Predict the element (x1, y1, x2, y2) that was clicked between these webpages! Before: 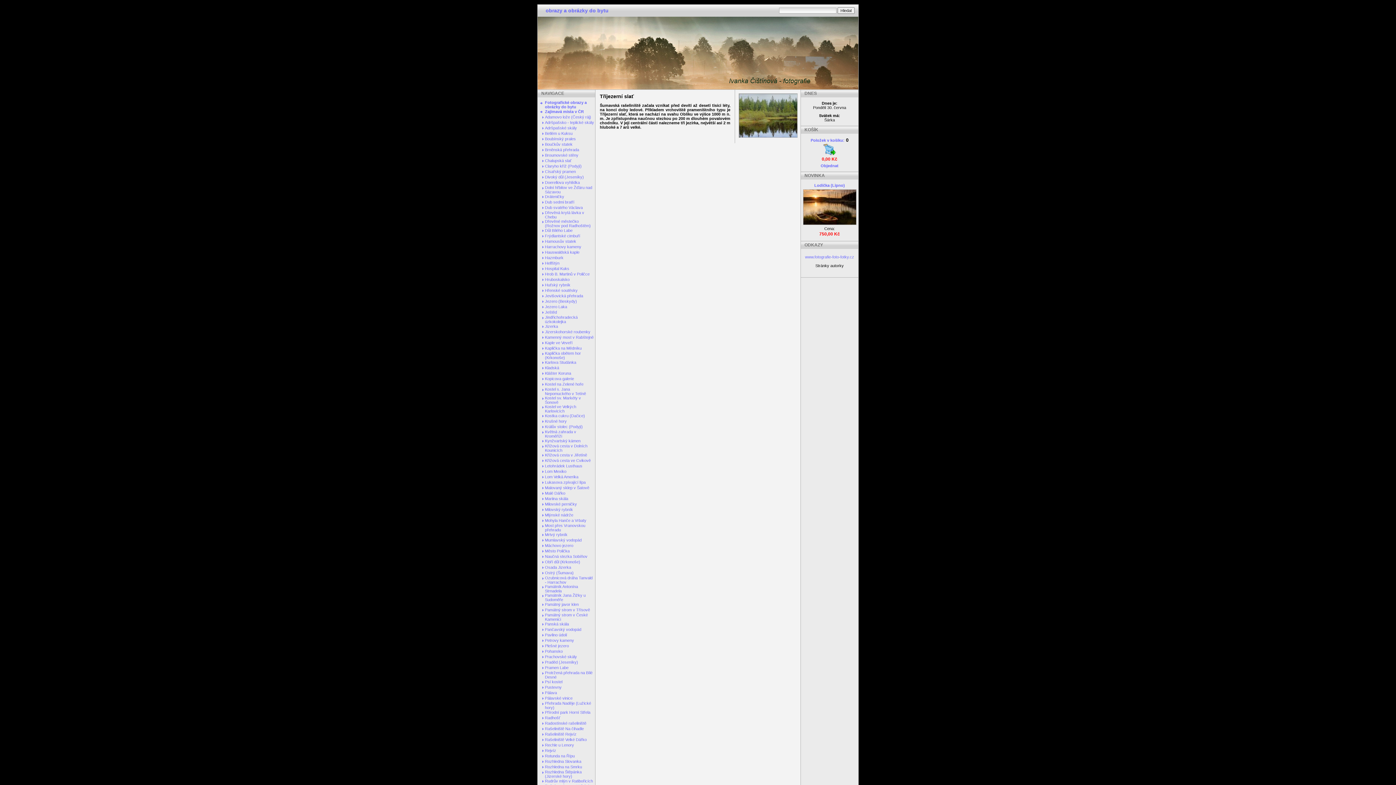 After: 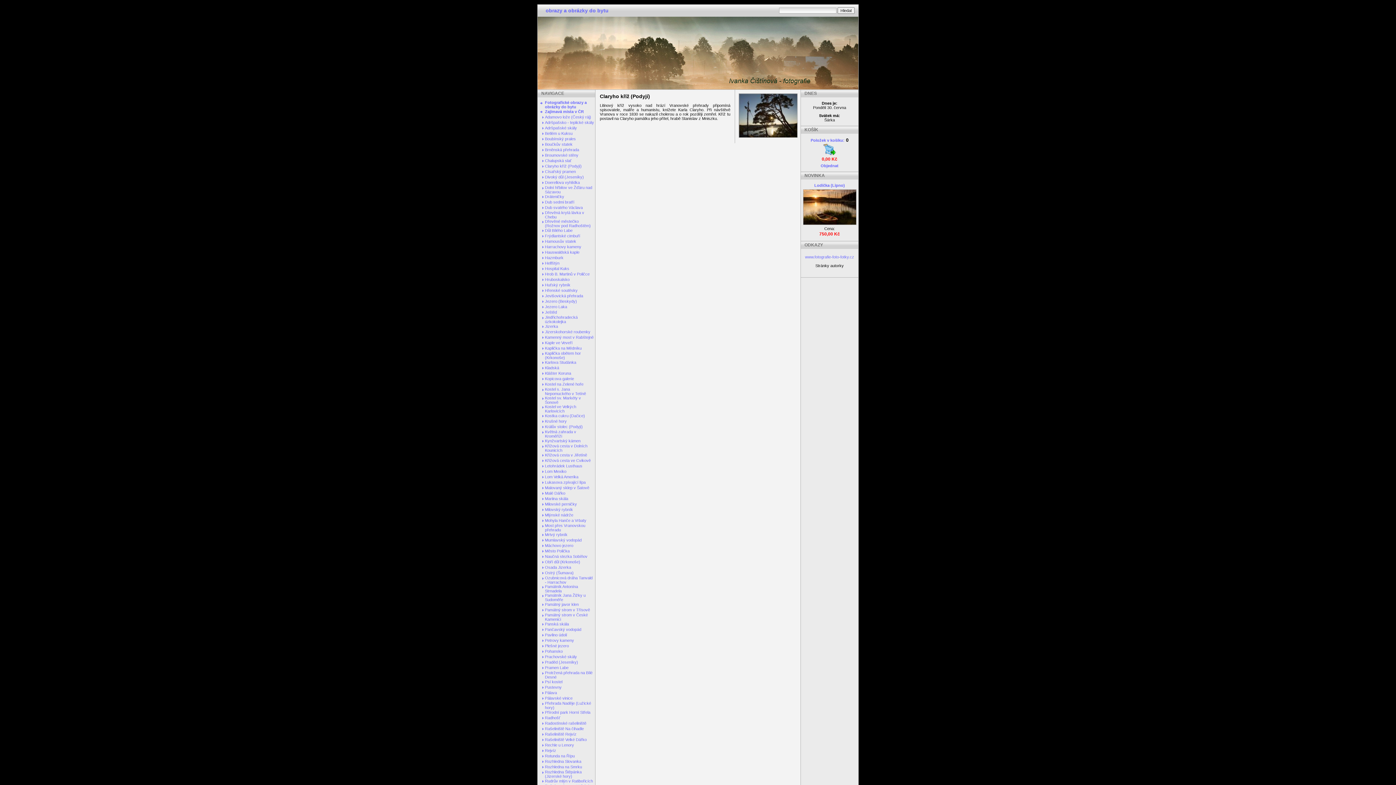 Action: label: Claryho kříž (Podyjí) bbox: (545, 164, 581, 168)